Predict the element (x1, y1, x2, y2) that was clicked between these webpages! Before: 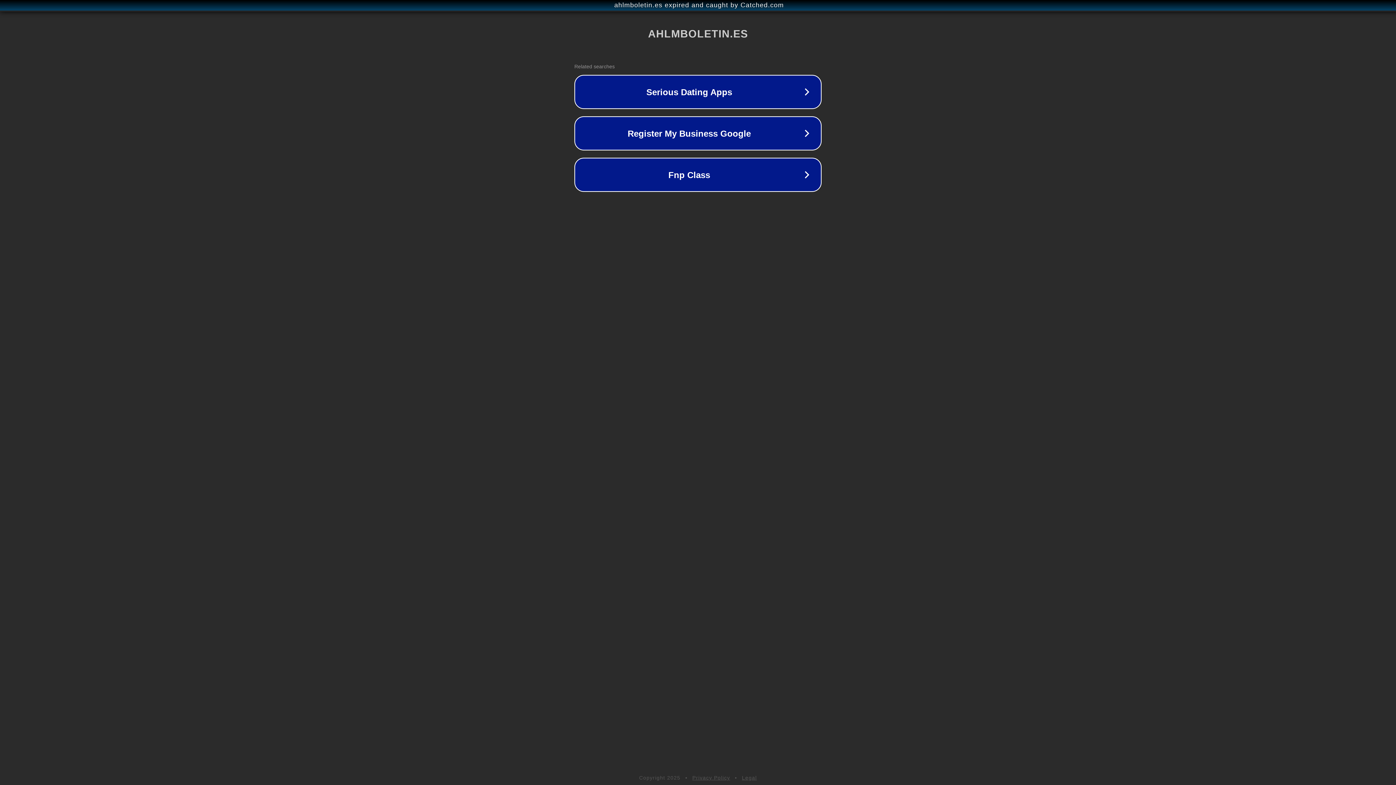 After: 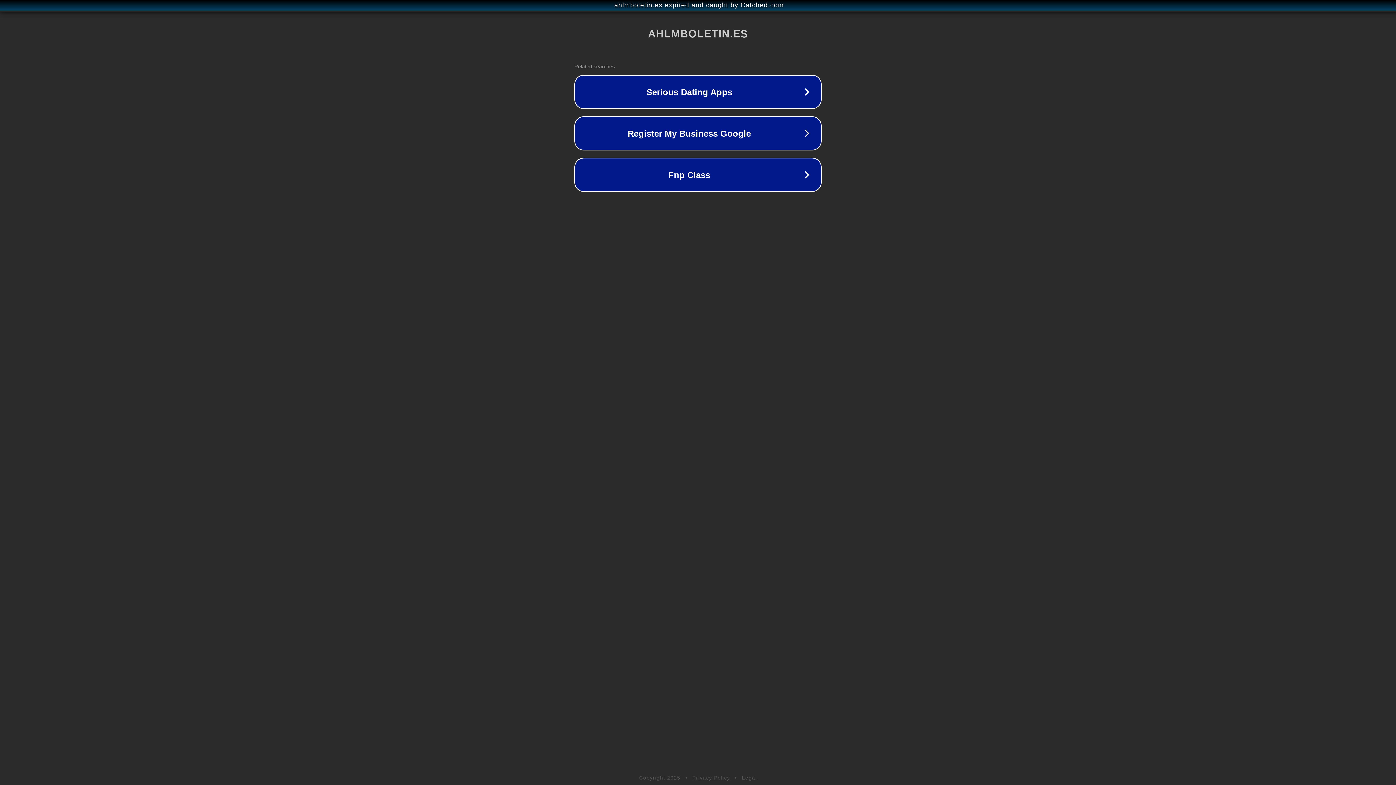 Action: label: Privacy Policy bbox: (692, 775, 730, 781)